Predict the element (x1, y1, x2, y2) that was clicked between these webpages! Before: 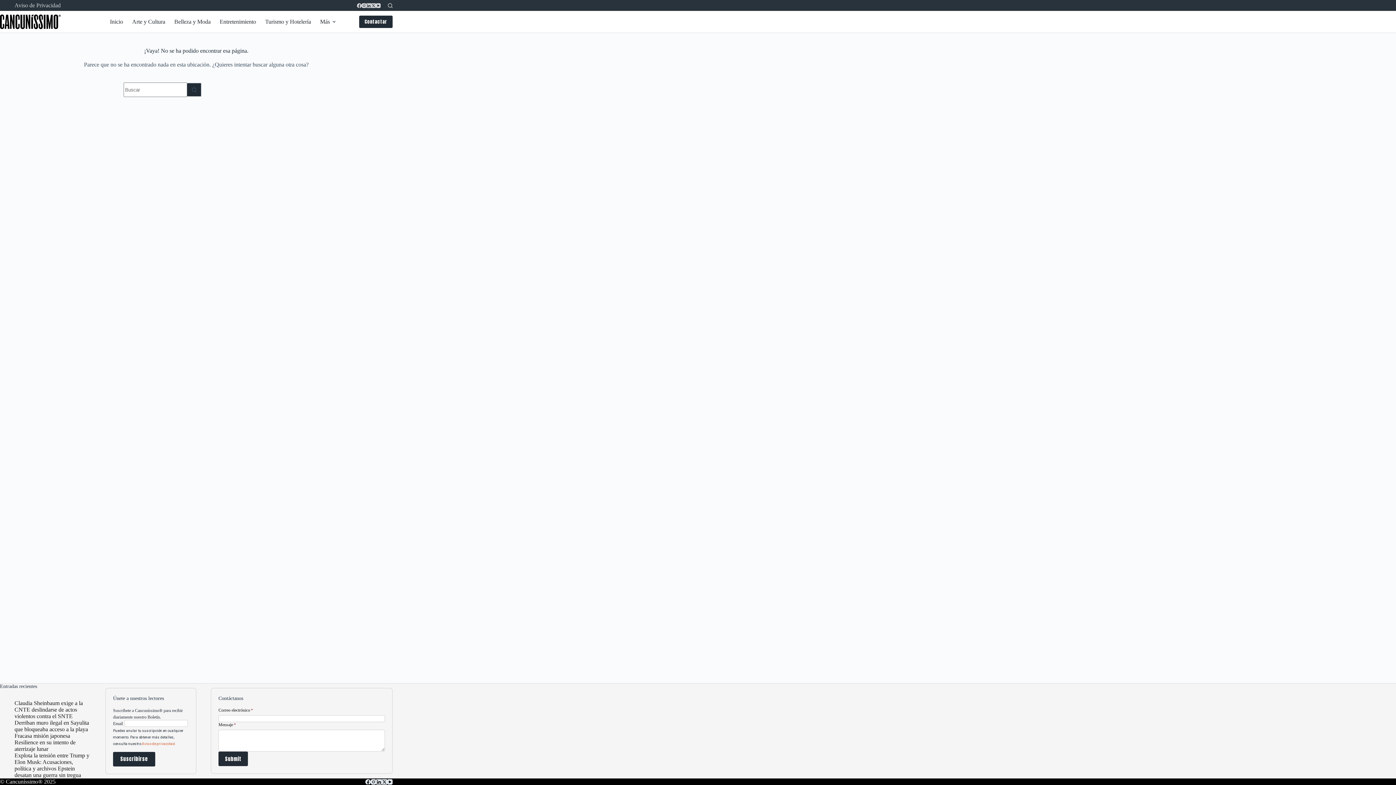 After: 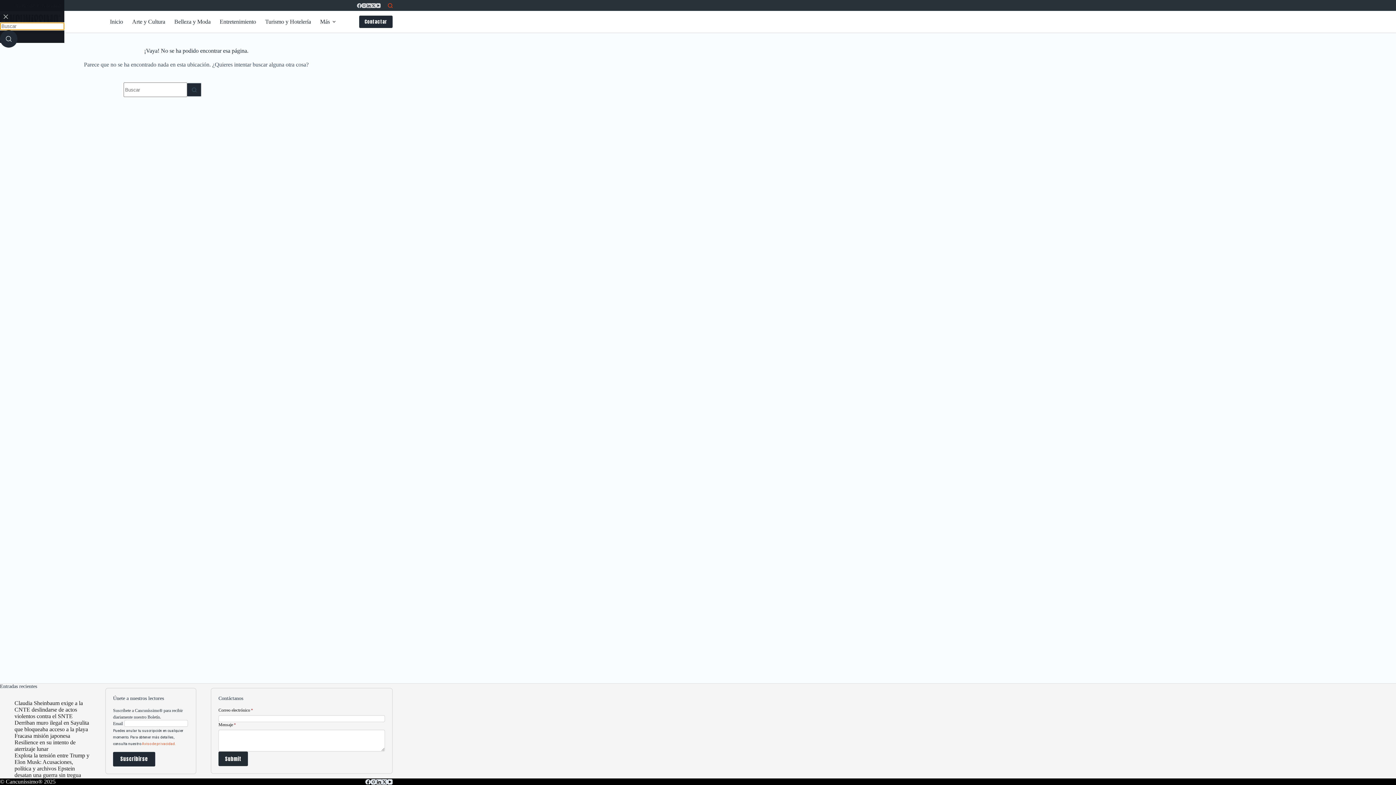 Action: label: Buscar bbox: (388, 3, 392, 7)